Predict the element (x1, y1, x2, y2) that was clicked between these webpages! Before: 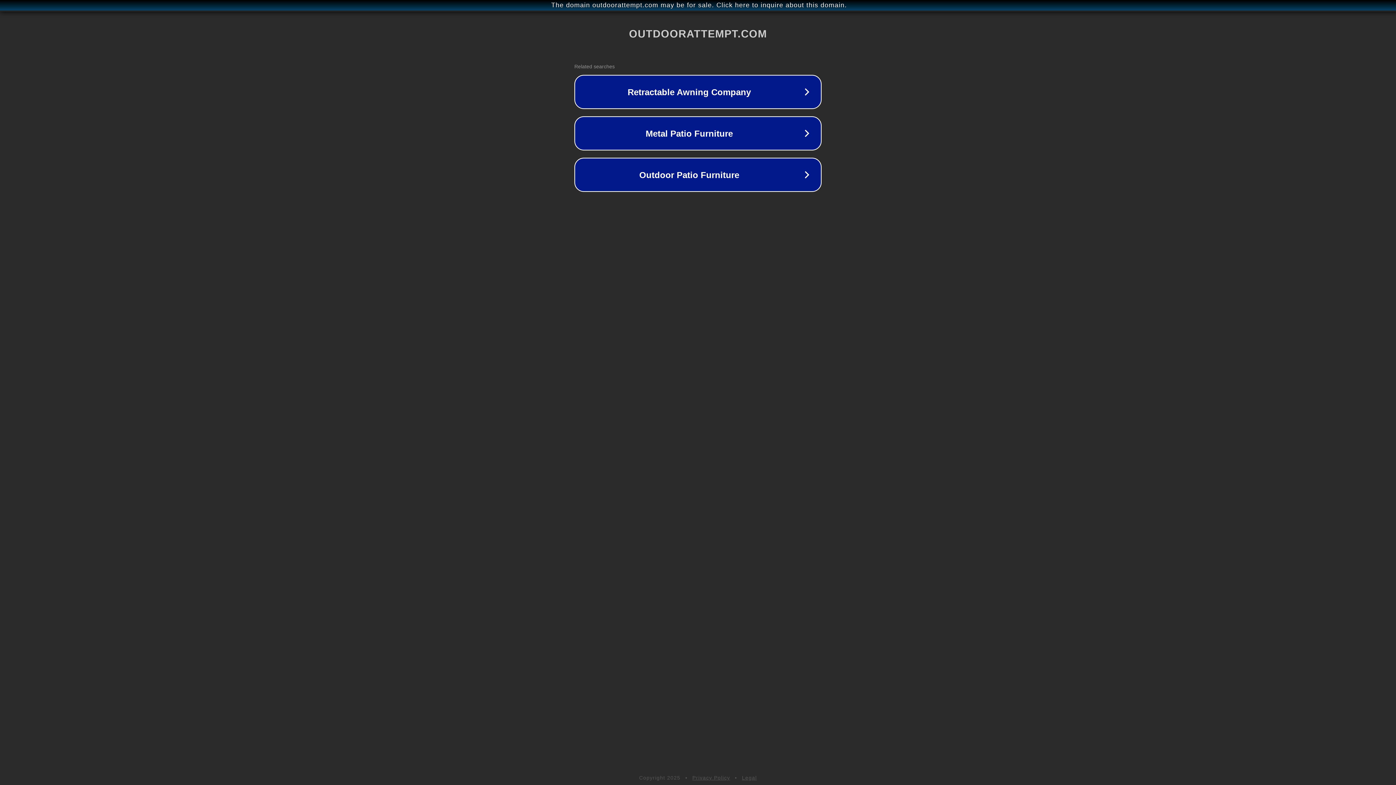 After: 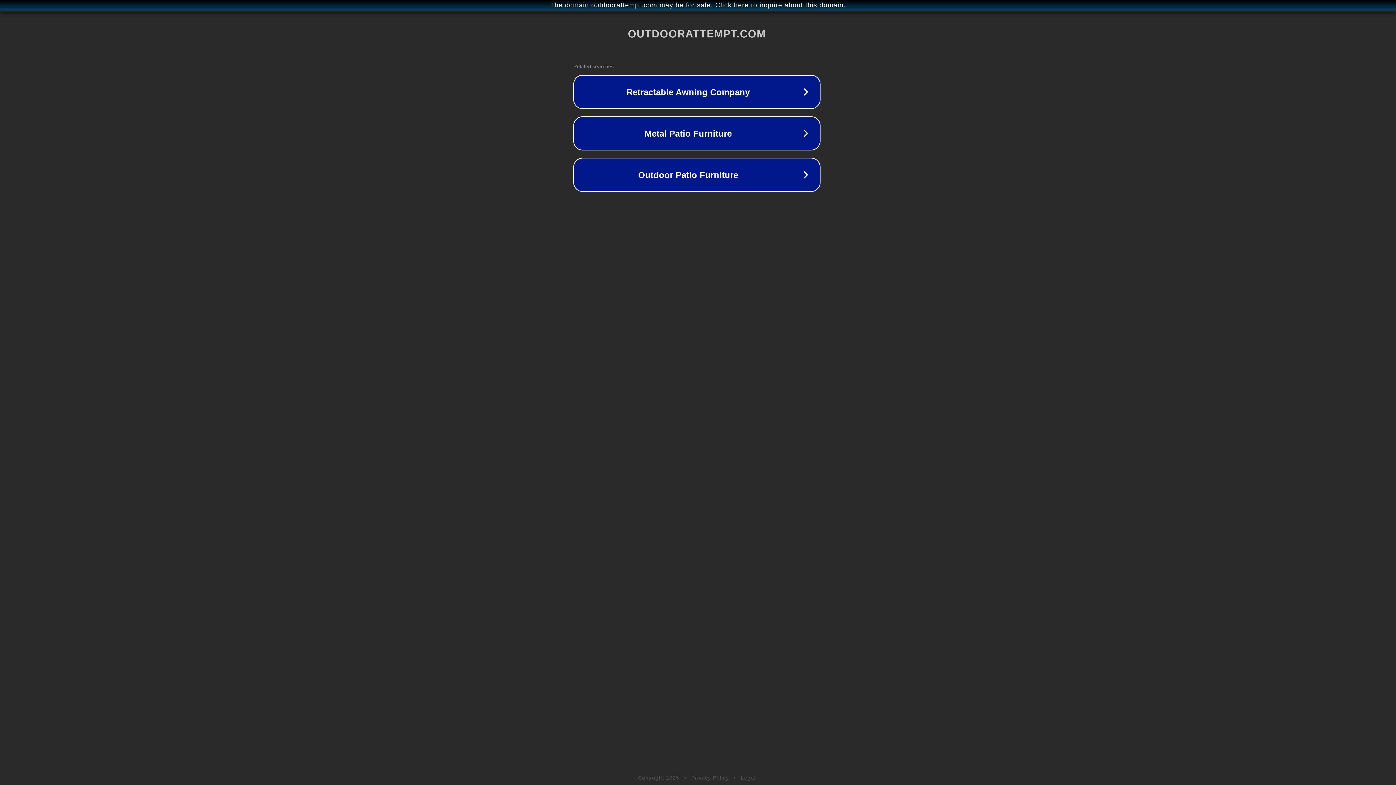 Action: label: The domain outdoorattempt.com may be for sale. Click here to inquire about this domain. bbox: (1, 1, 1397, 9)